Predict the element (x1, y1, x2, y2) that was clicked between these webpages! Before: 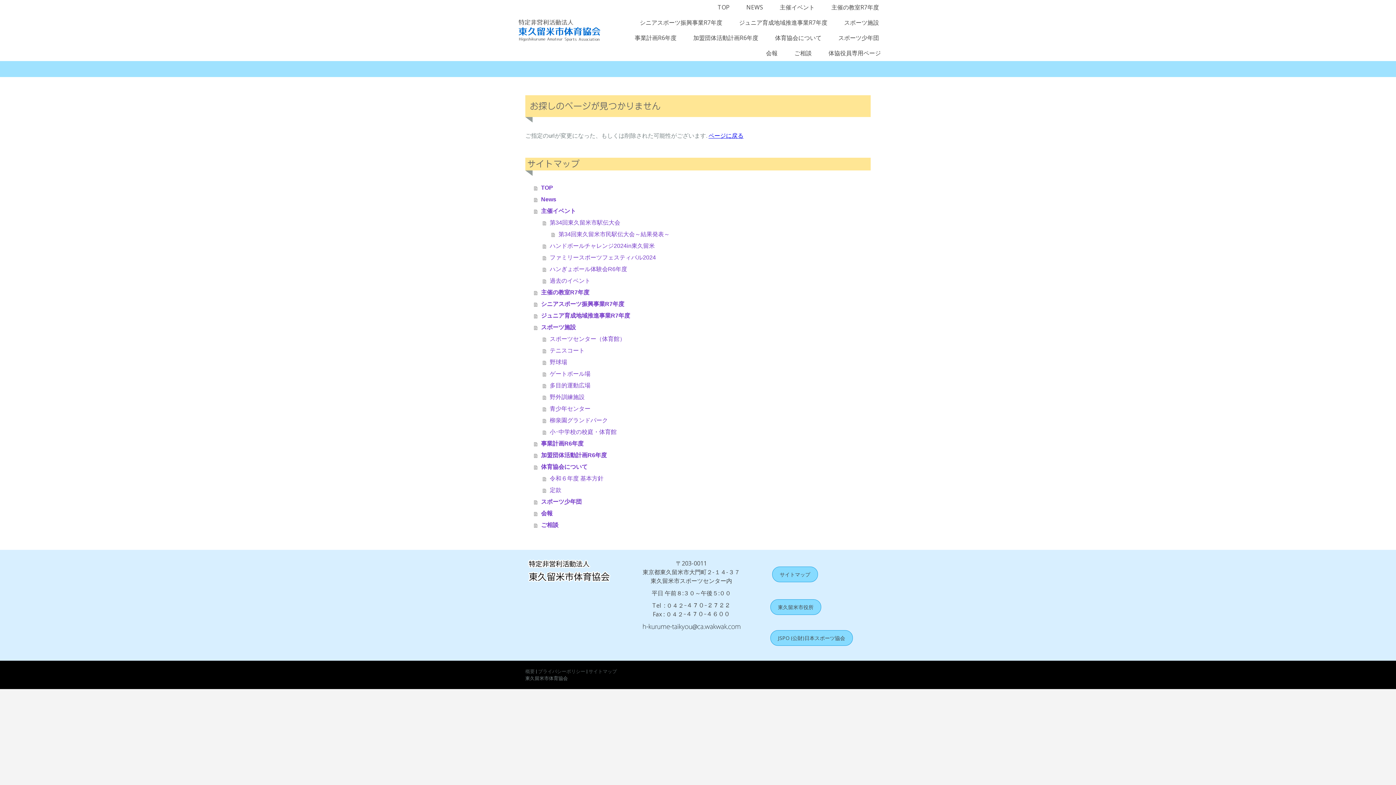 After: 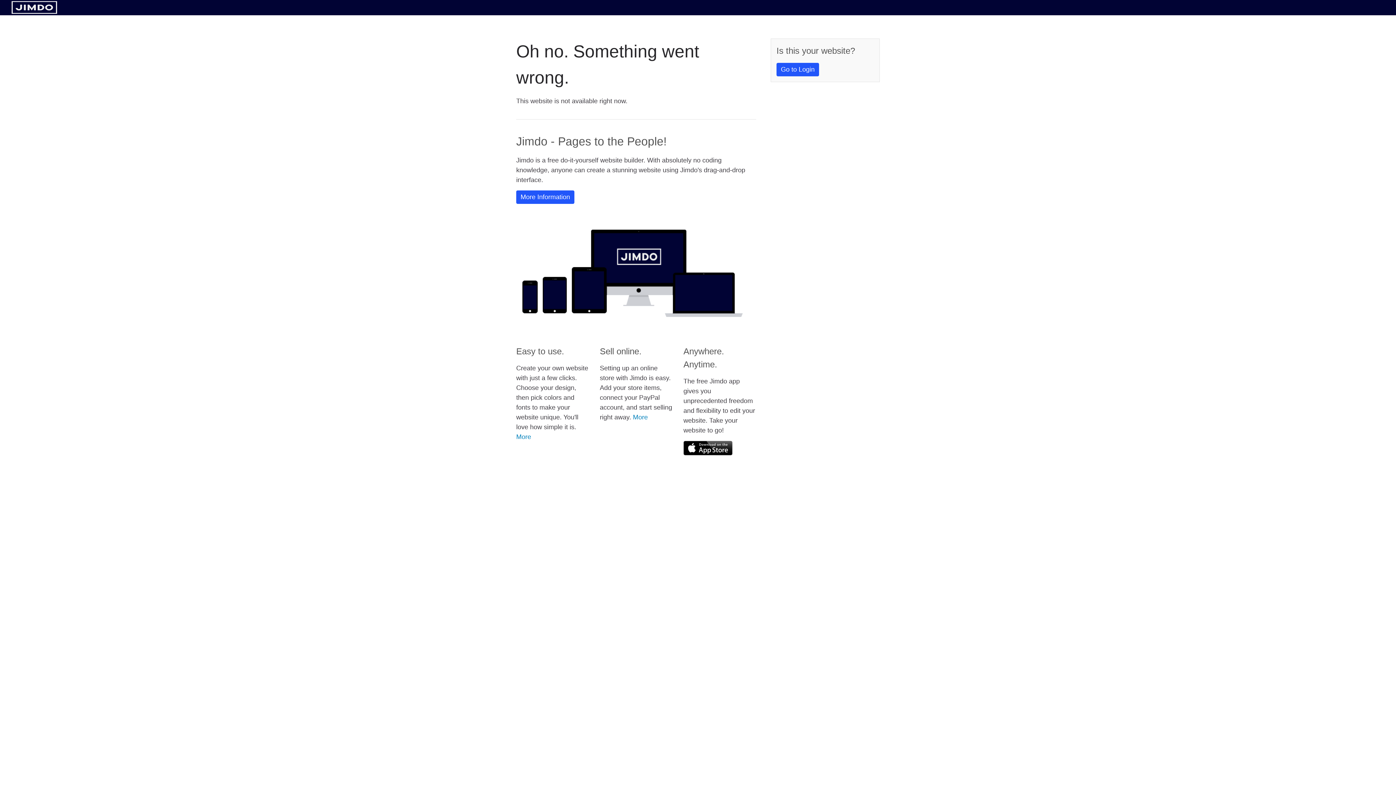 Action: label: サイトマップ bbox: (772, 566, 818, 582)